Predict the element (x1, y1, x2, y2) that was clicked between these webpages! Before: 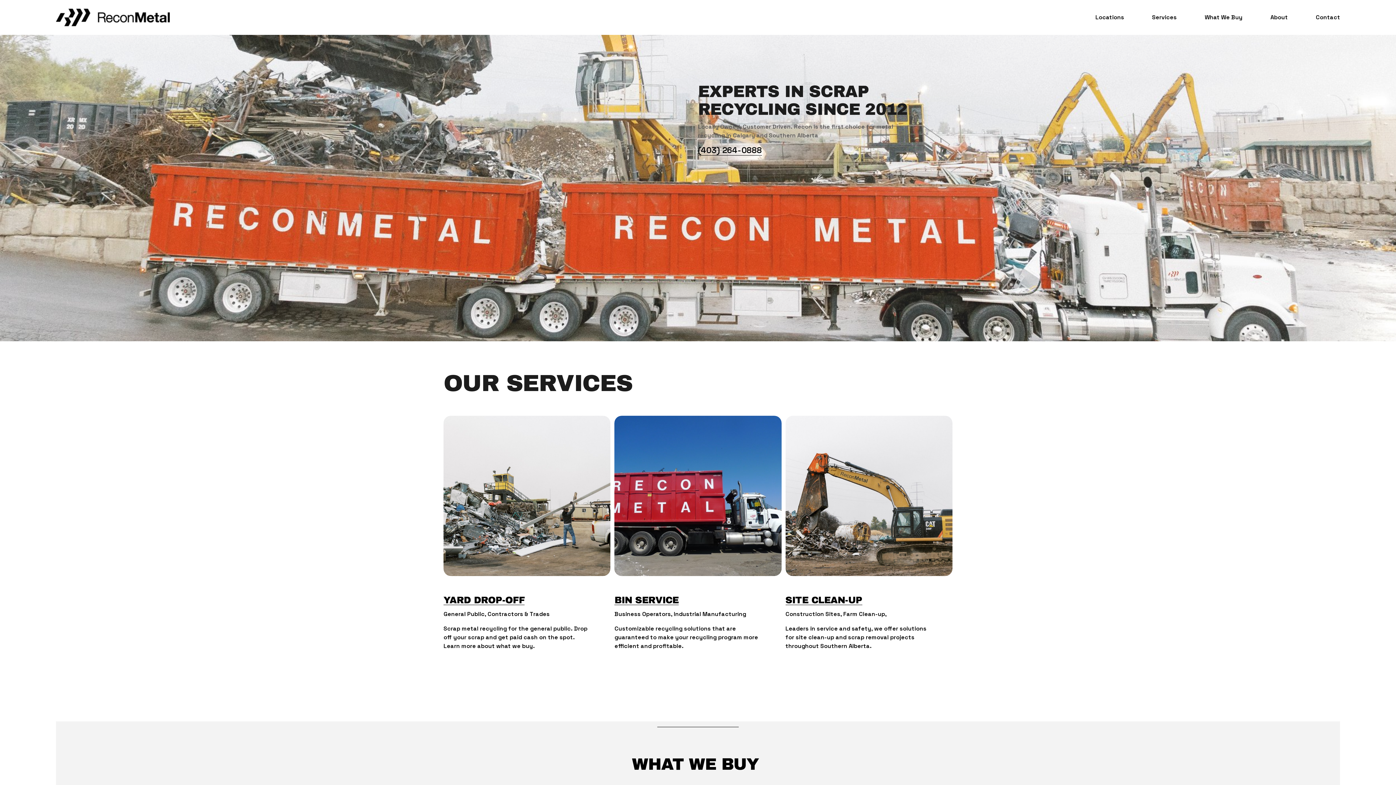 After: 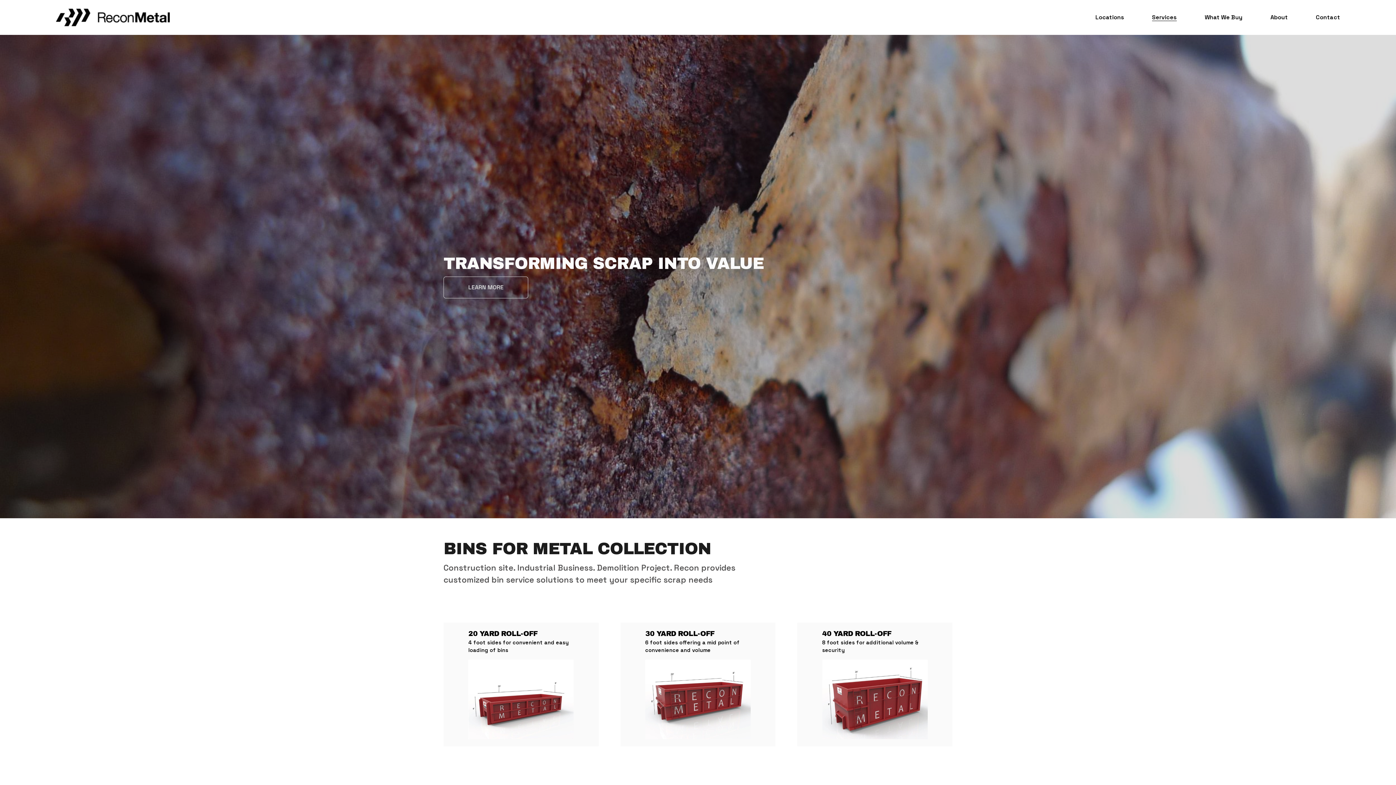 Action: bbox: (614, 416, 781, 576)